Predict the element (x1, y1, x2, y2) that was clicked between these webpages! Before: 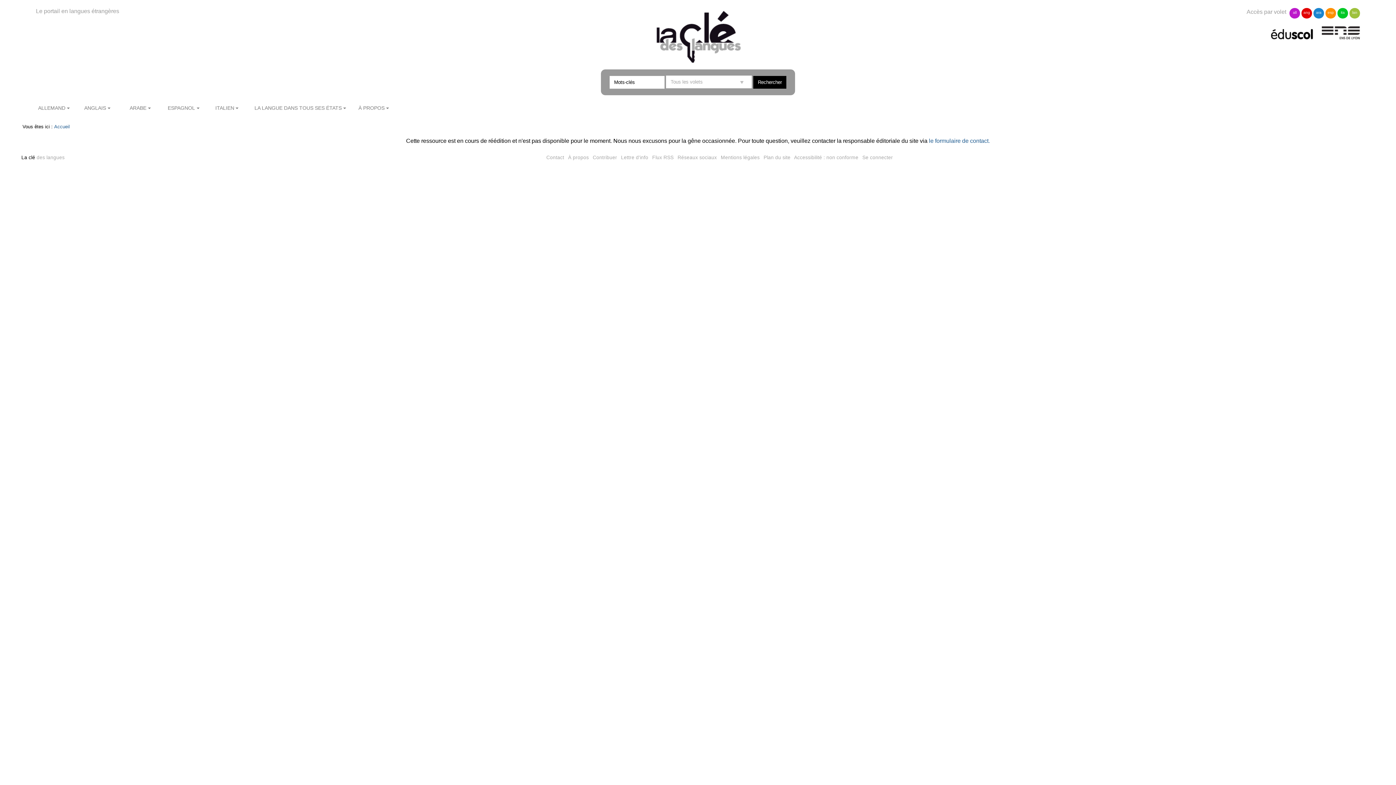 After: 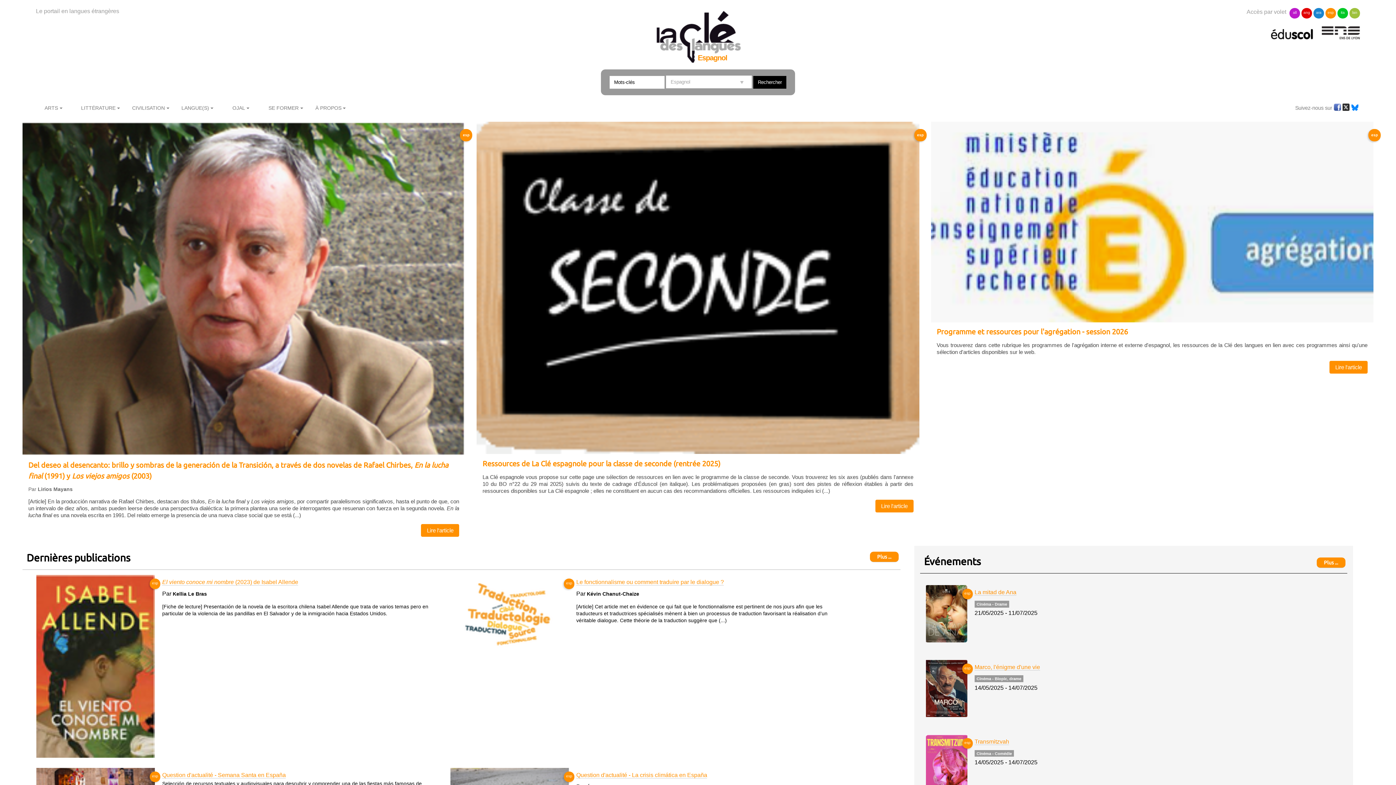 Action: bbox: (1325, 8, 1336, 18) label: esp